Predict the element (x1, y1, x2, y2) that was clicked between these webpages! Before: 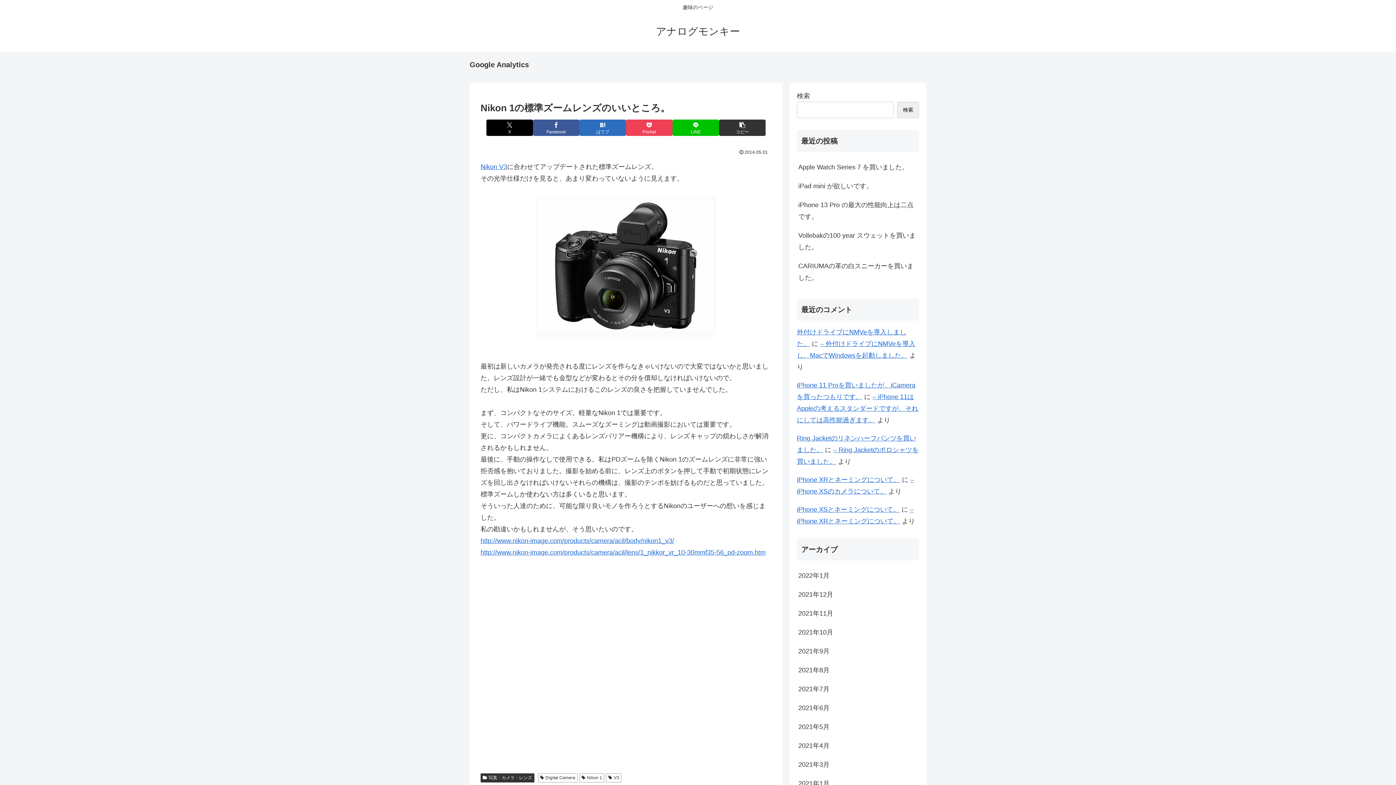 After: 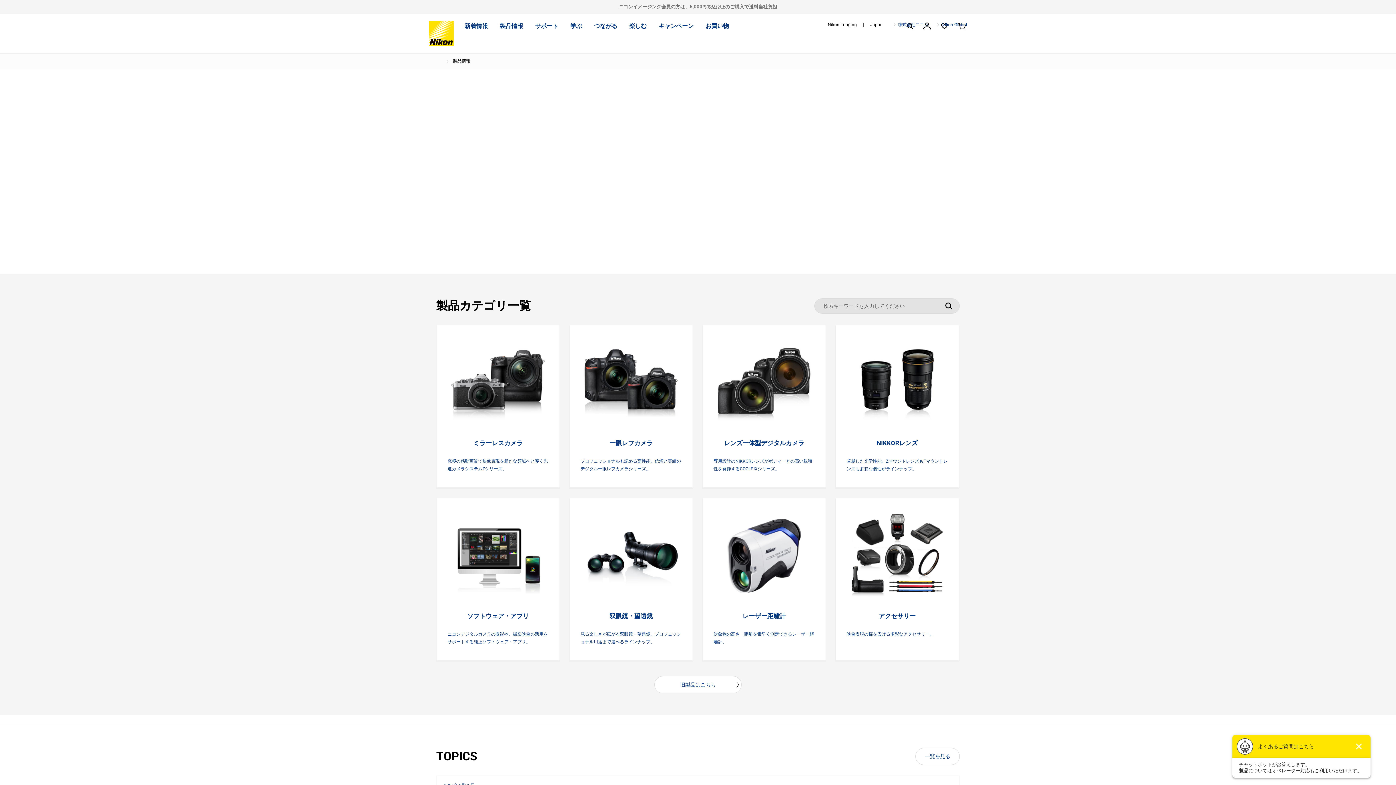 Action: bbox: (538, 324, 713, 331)